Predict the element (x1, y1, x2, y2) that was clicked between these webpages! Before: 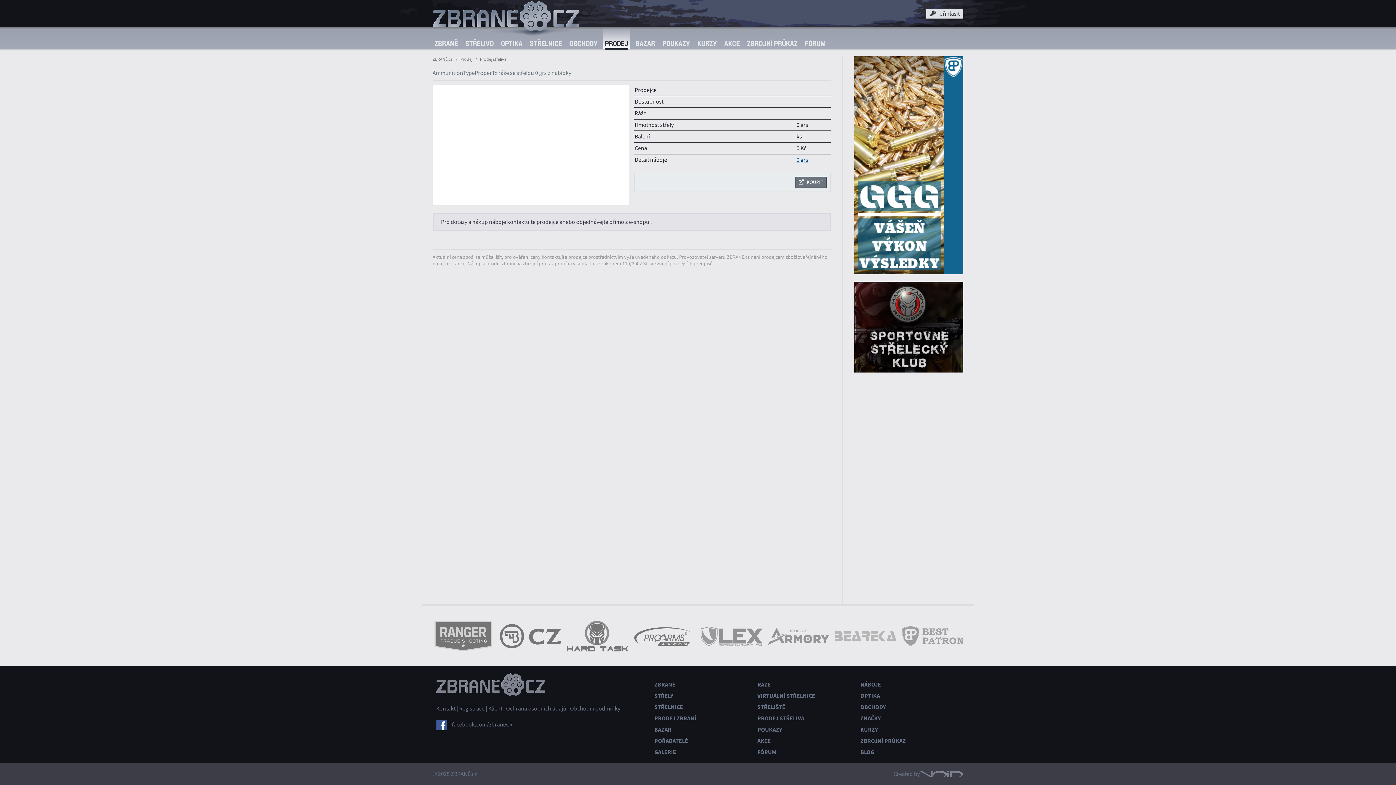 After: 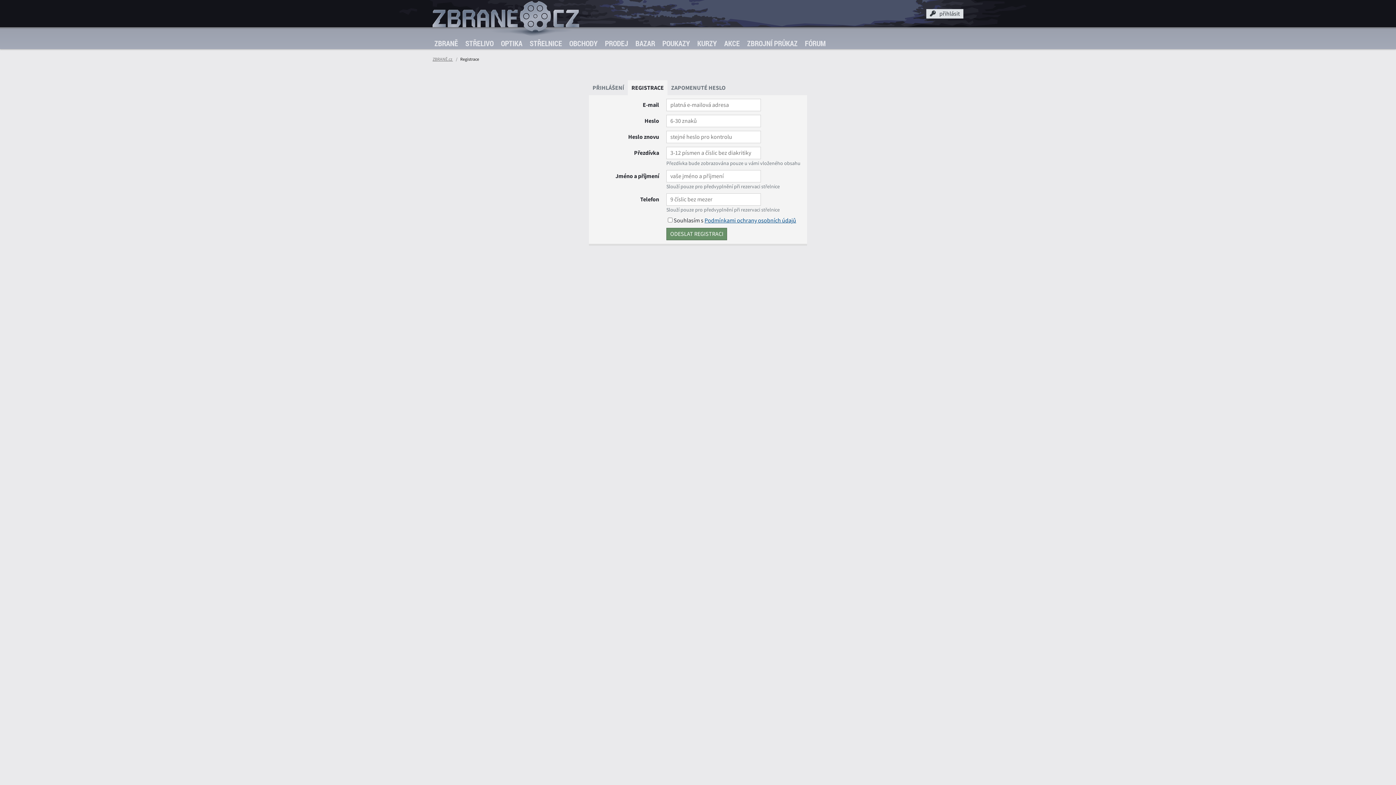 Action: bbox: (459, 705, 484, 712) label: Registrace